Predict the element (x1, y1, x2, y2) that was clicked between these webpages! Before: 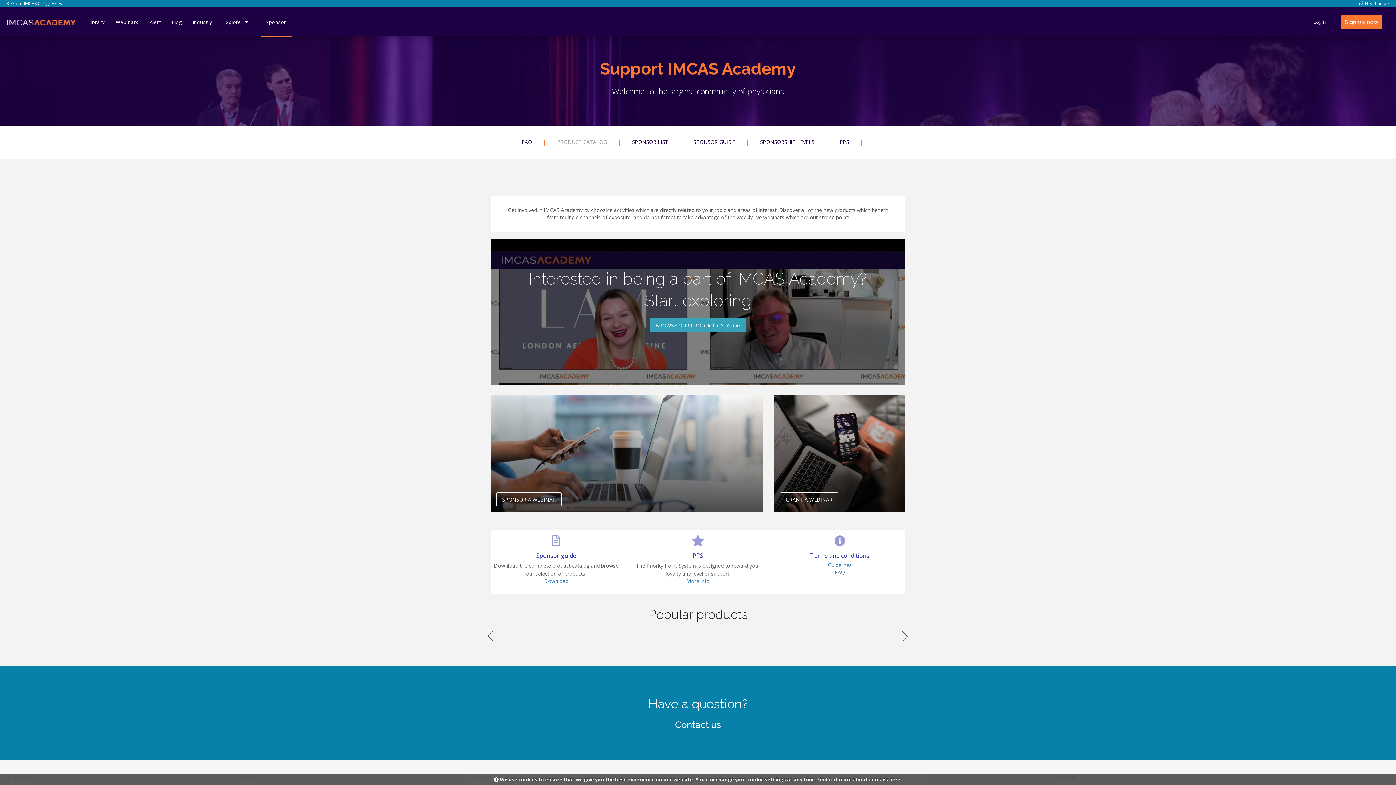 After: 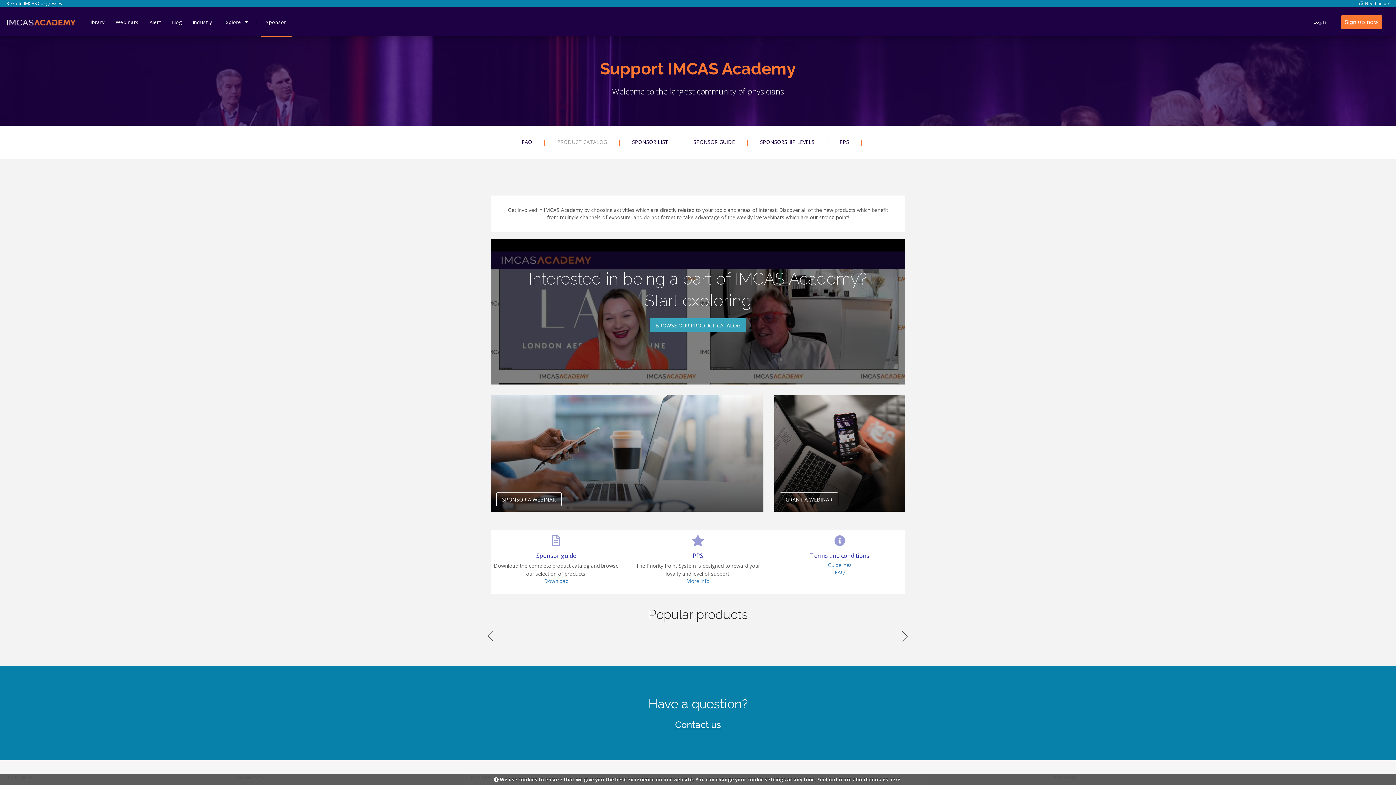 Action: bbox: (551, 133, 612, 152) label: PRODUCT CATALOG